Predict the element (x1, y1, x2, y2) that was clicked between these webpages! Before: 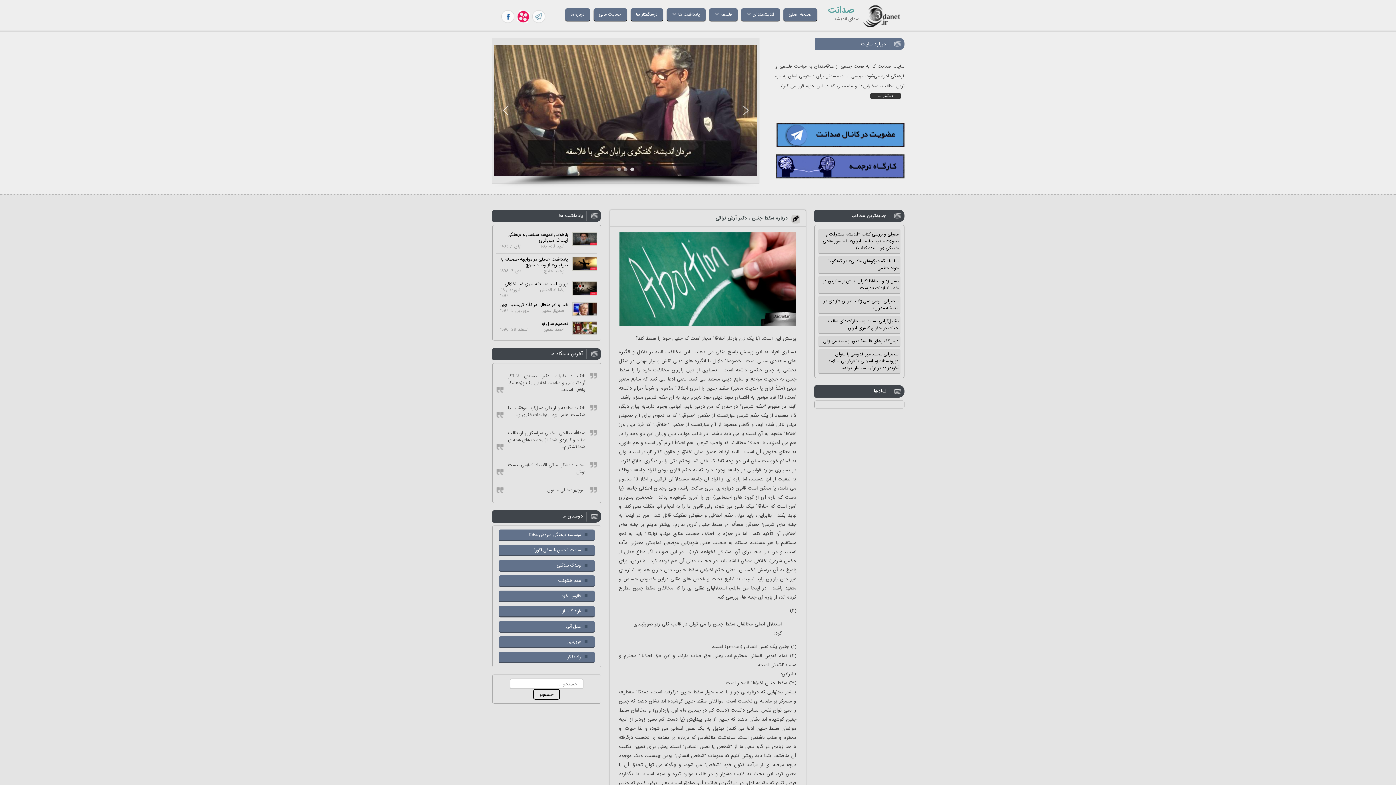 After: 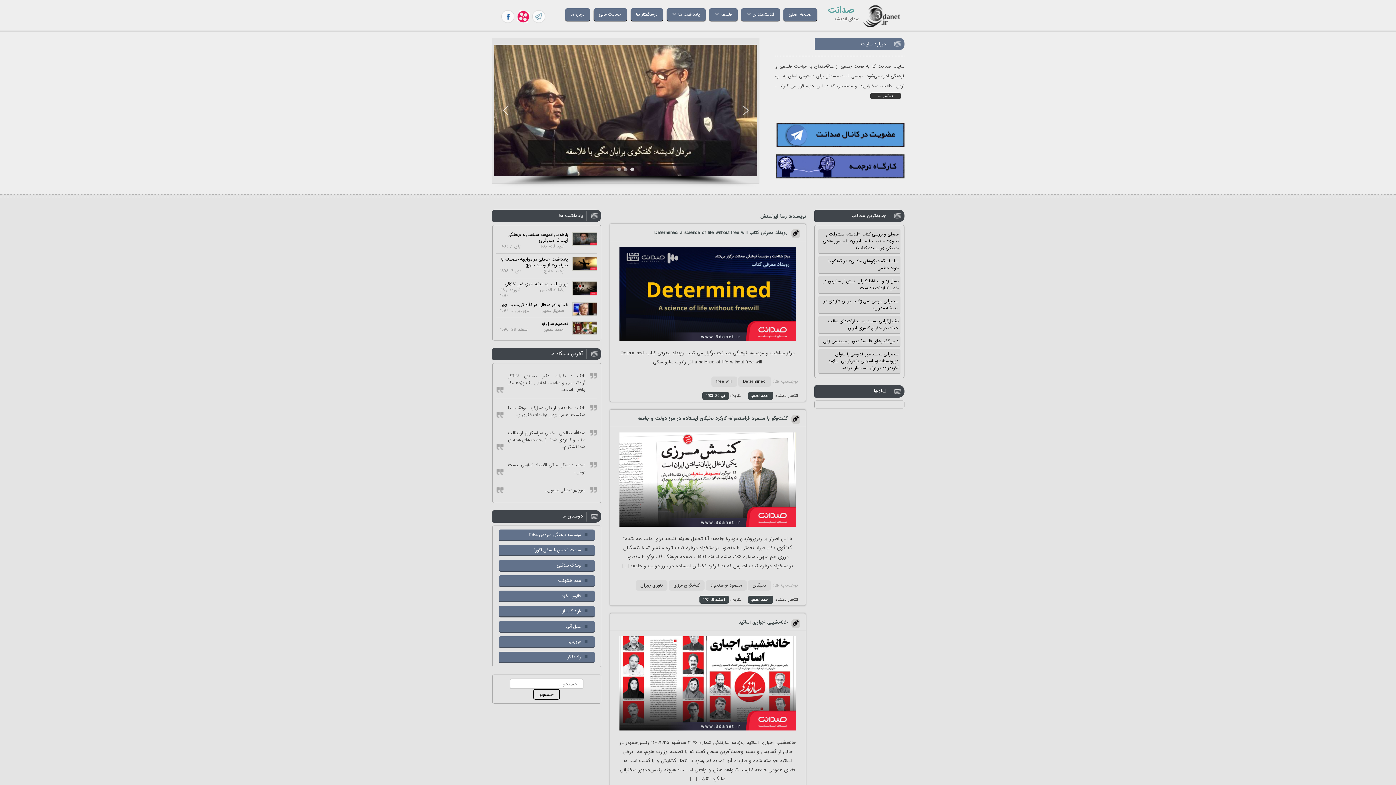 Action: label: احمد لطفی bbox: (533, 326, 564, 332)